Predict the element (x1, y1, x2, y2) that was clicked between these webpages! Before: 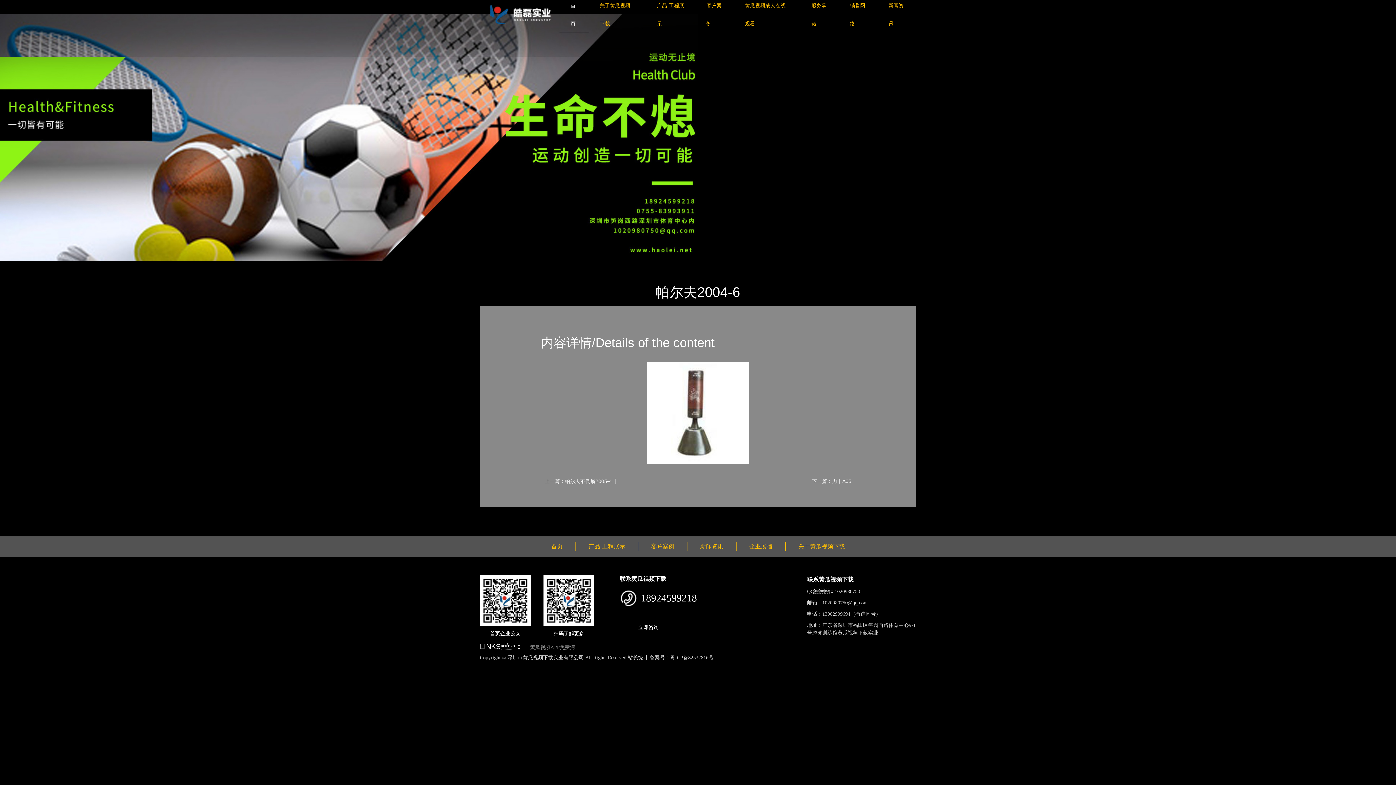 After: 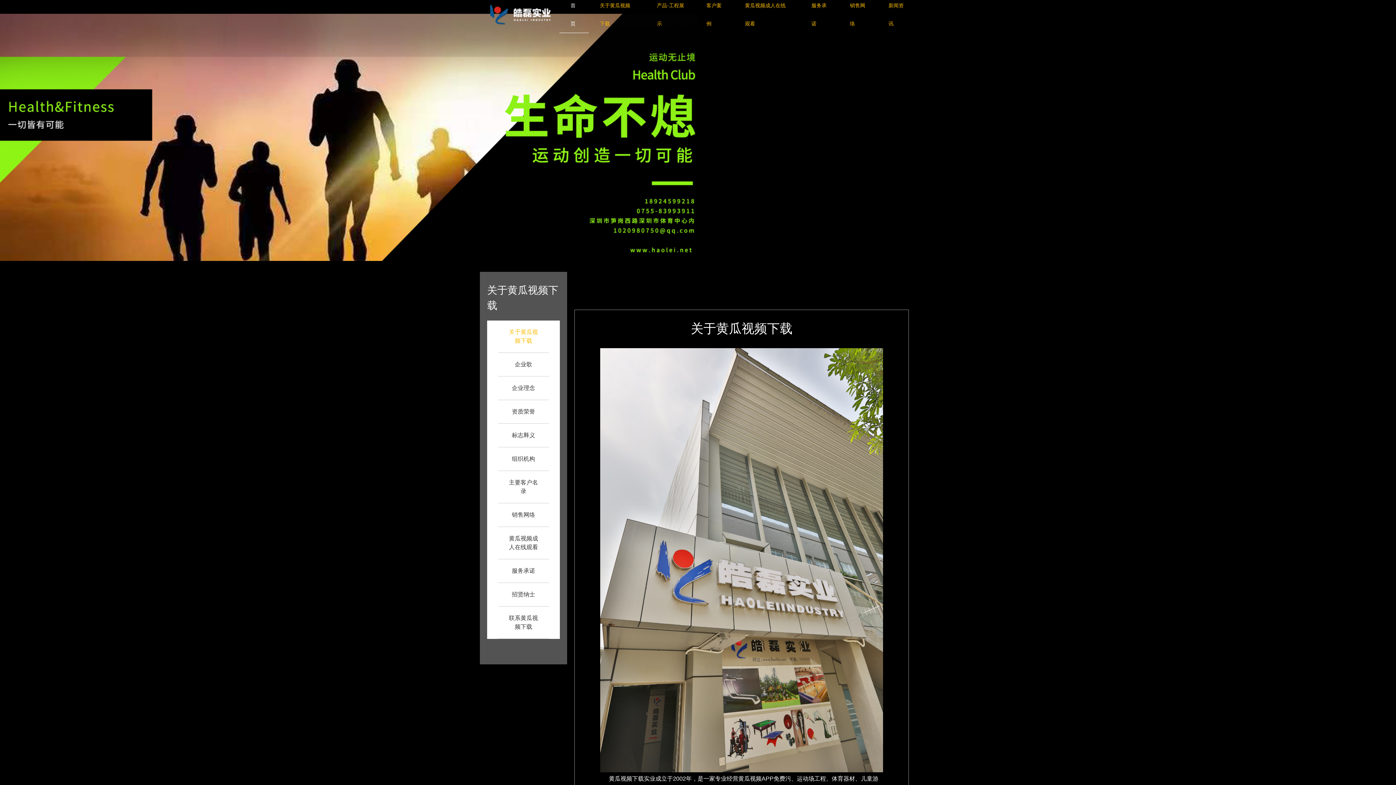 Action: bbox: (798, 543, 845, 549) label: 关于黄瓜视频下载